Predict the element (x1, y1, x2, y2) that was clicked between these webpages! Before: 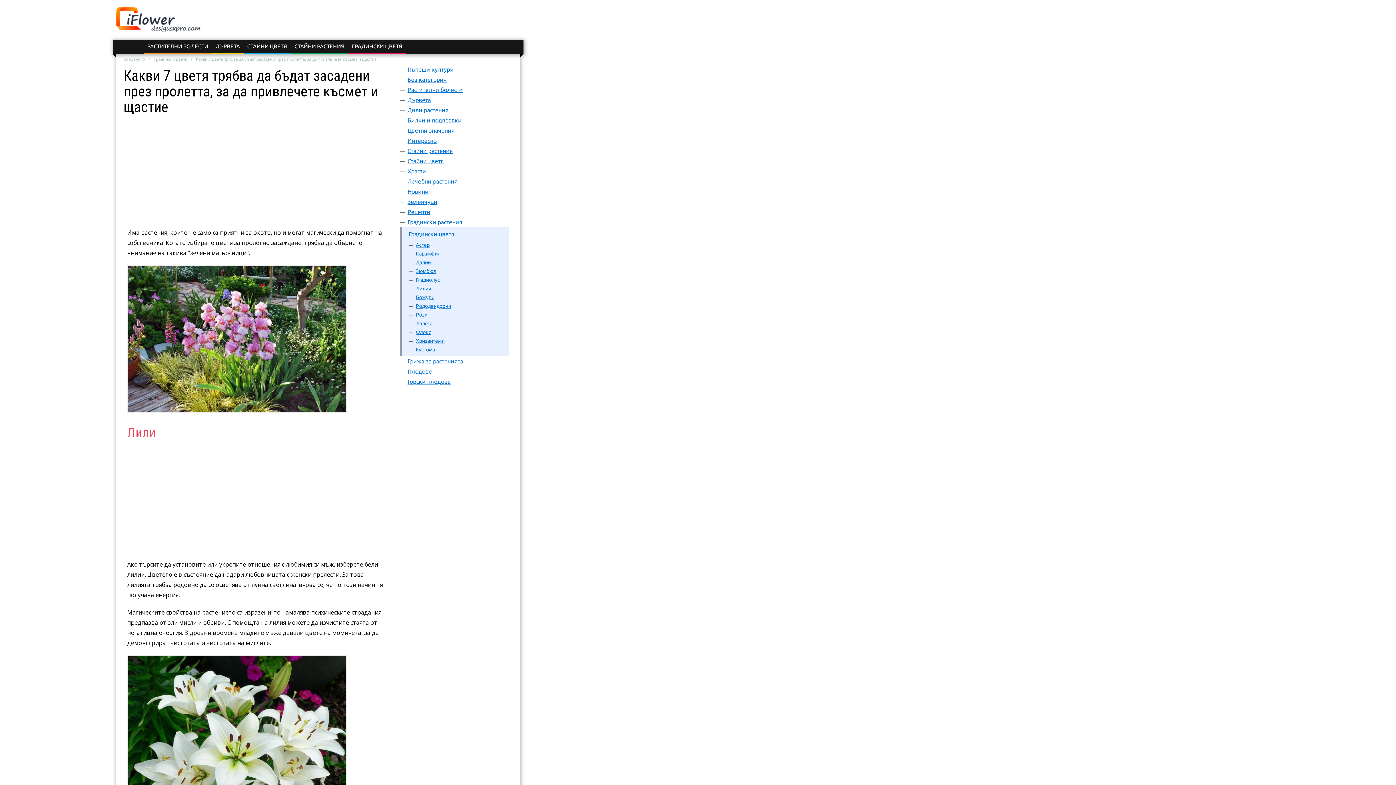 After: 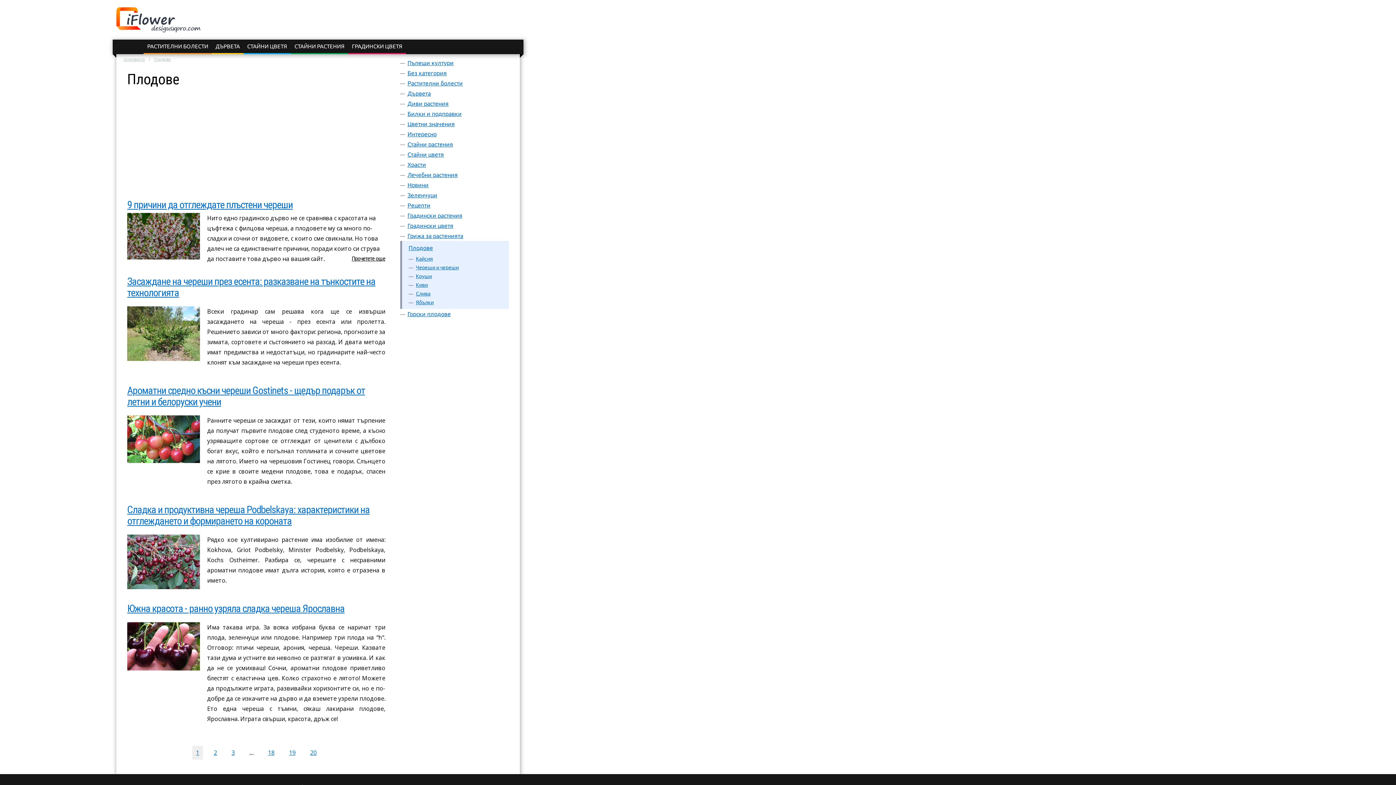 Action: label: Плодове bbox: (407, 368, 432, 374)